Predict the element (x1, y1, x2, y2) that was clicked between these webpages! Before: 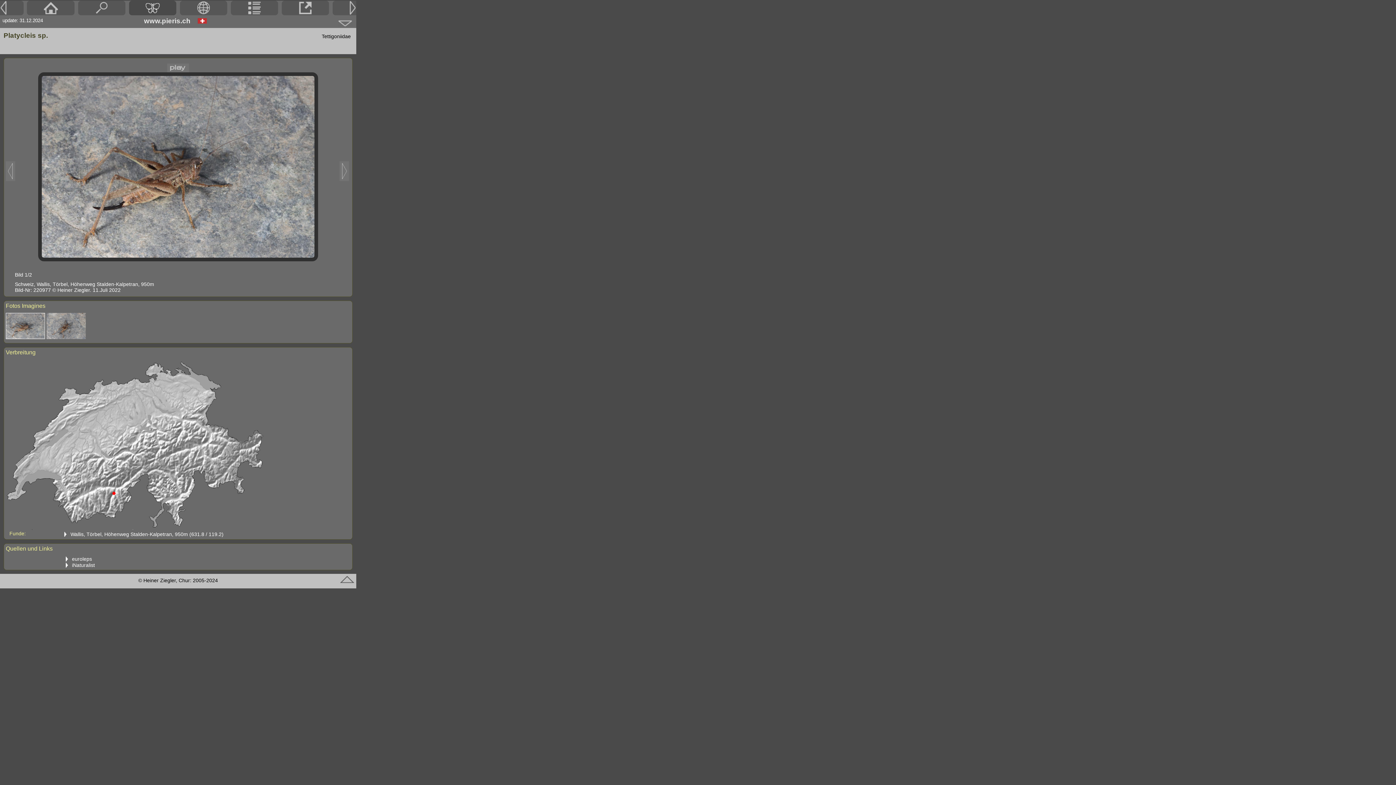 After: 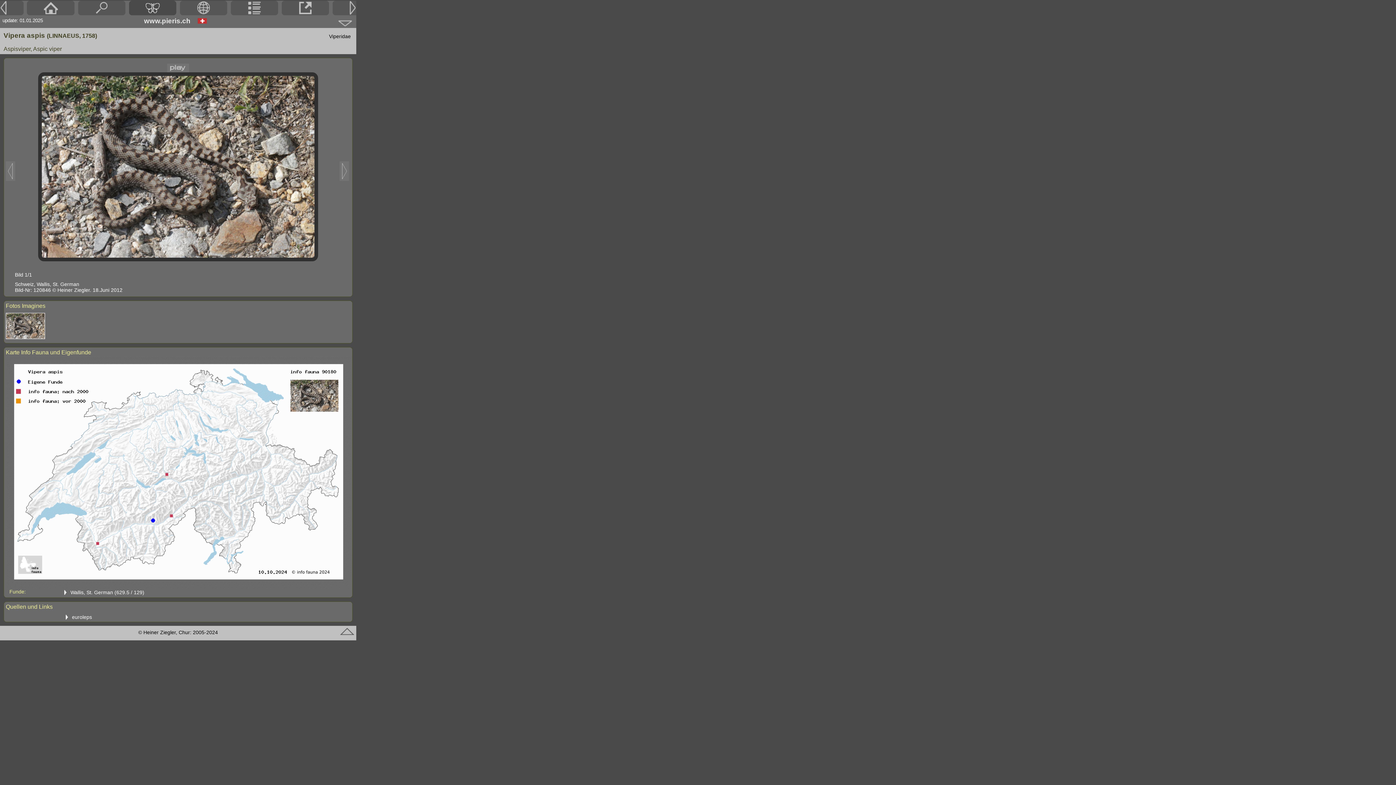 Action: bbox: (0, 0, 23, 15)